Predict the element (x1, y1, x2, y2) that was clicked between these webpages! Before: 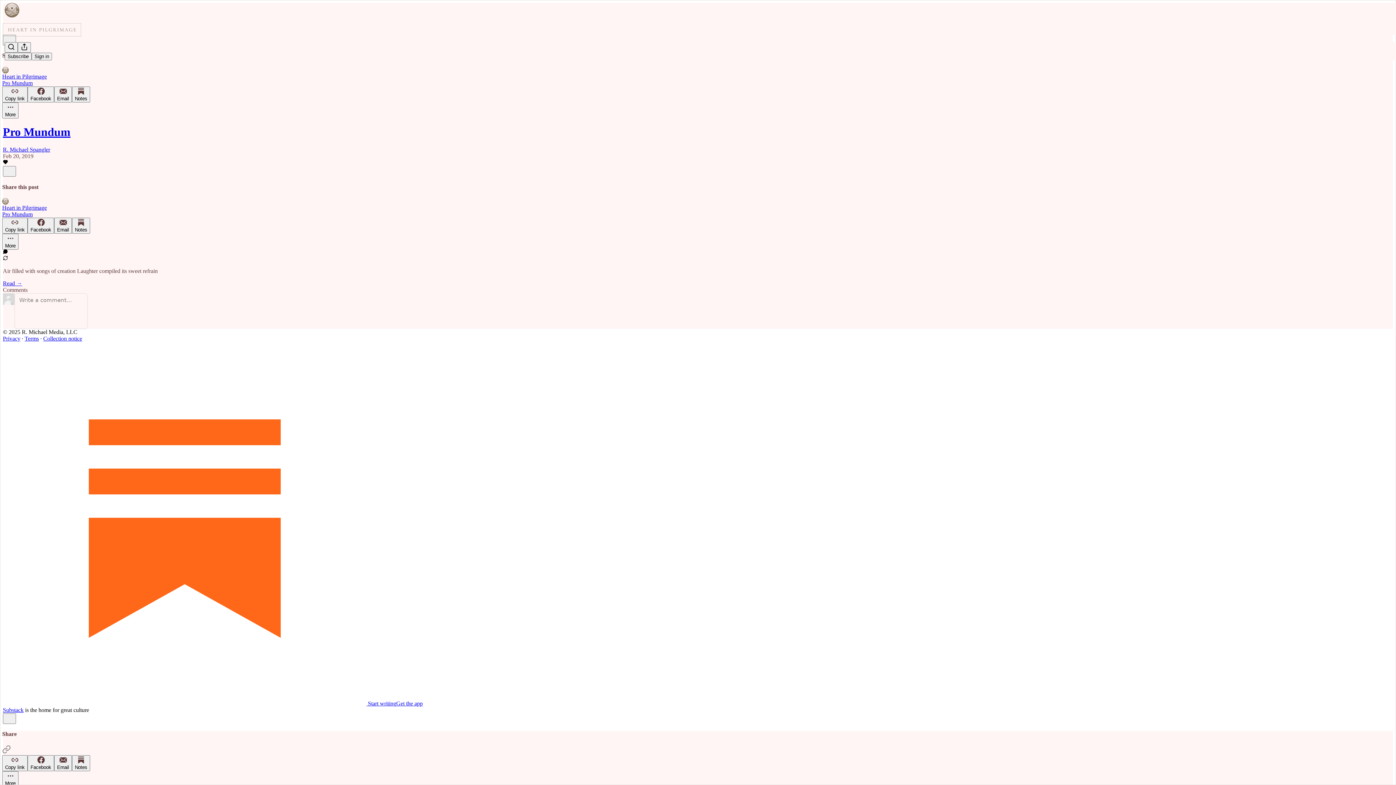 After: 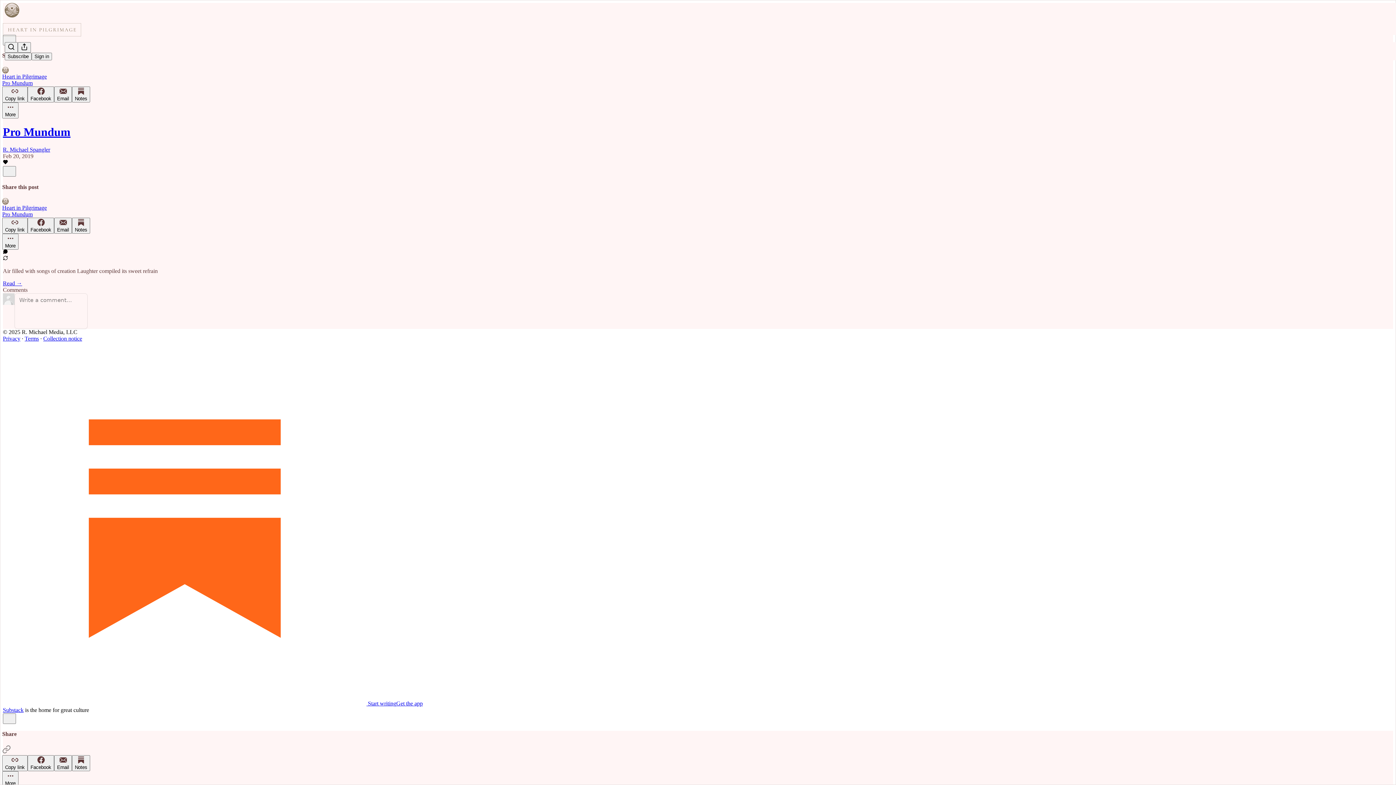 Action: bbox: (2, 255, 8, 261)